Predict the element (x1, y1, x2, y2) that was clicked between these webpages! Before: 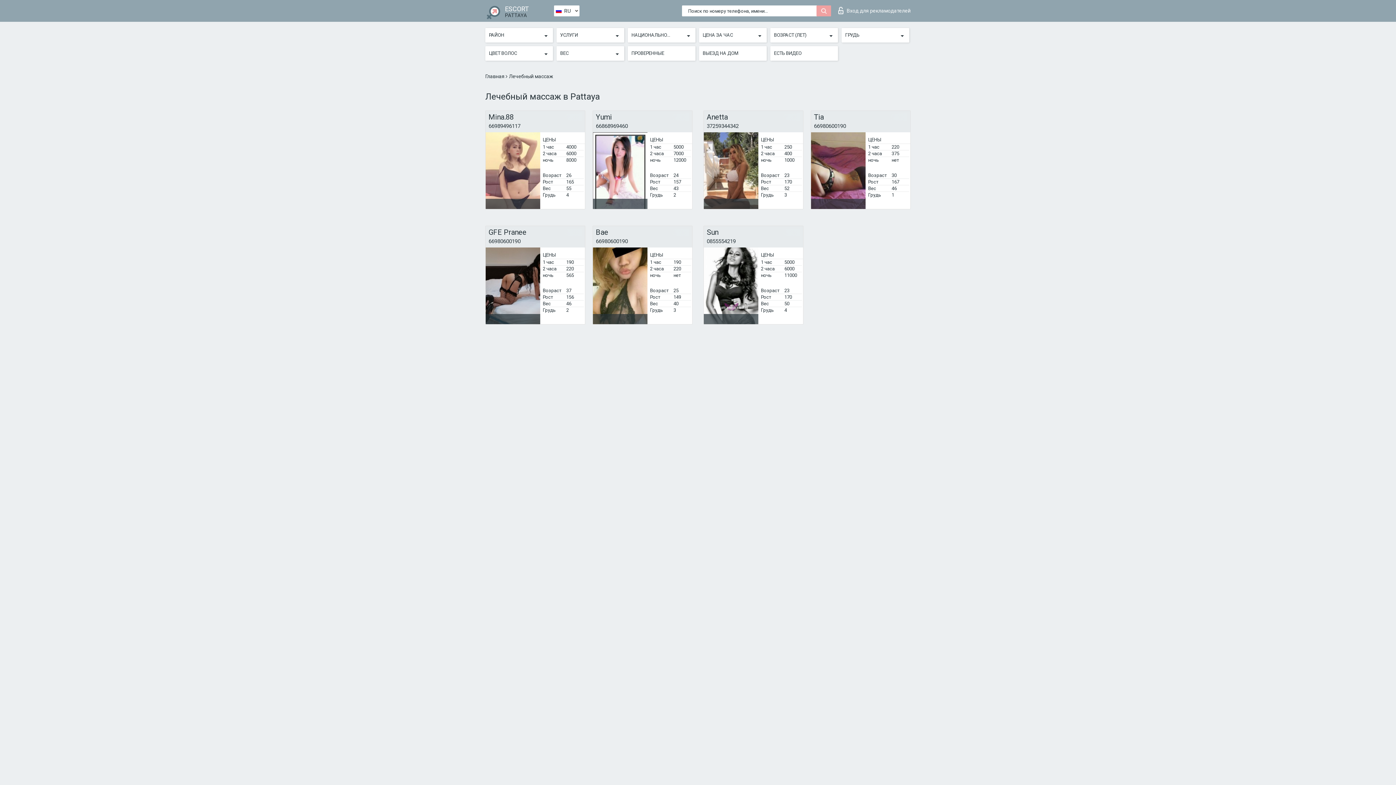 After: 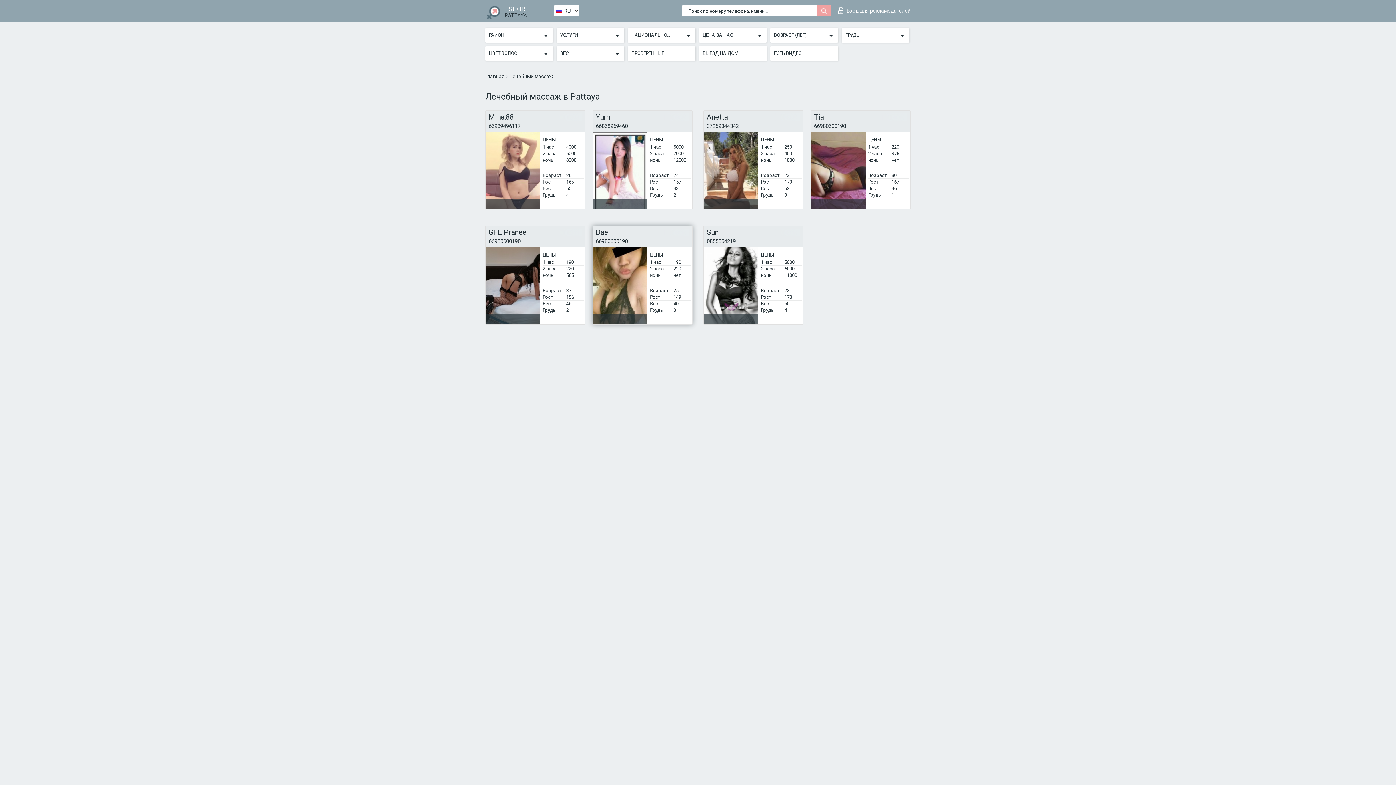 Action: bbox: (596, 238, 628, 244) label: 66980600190